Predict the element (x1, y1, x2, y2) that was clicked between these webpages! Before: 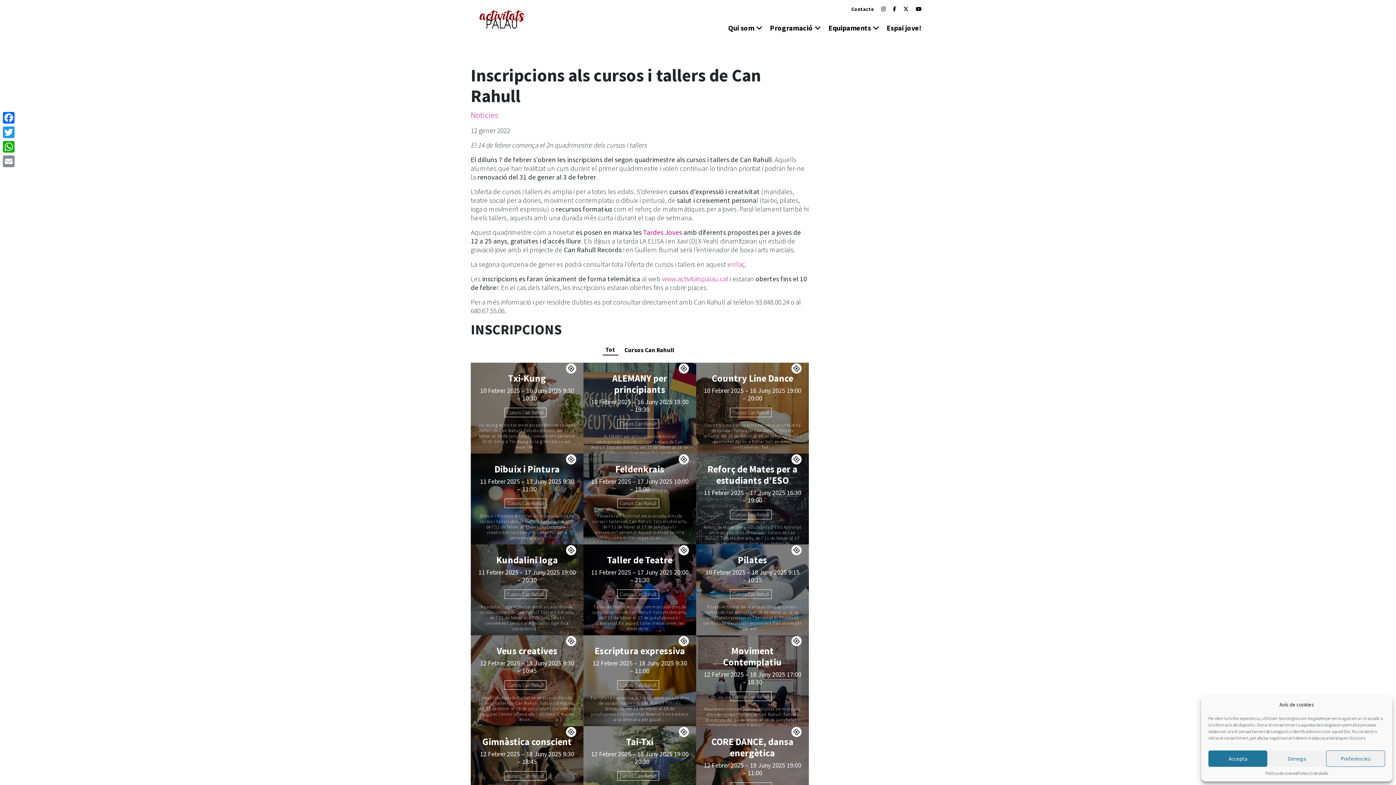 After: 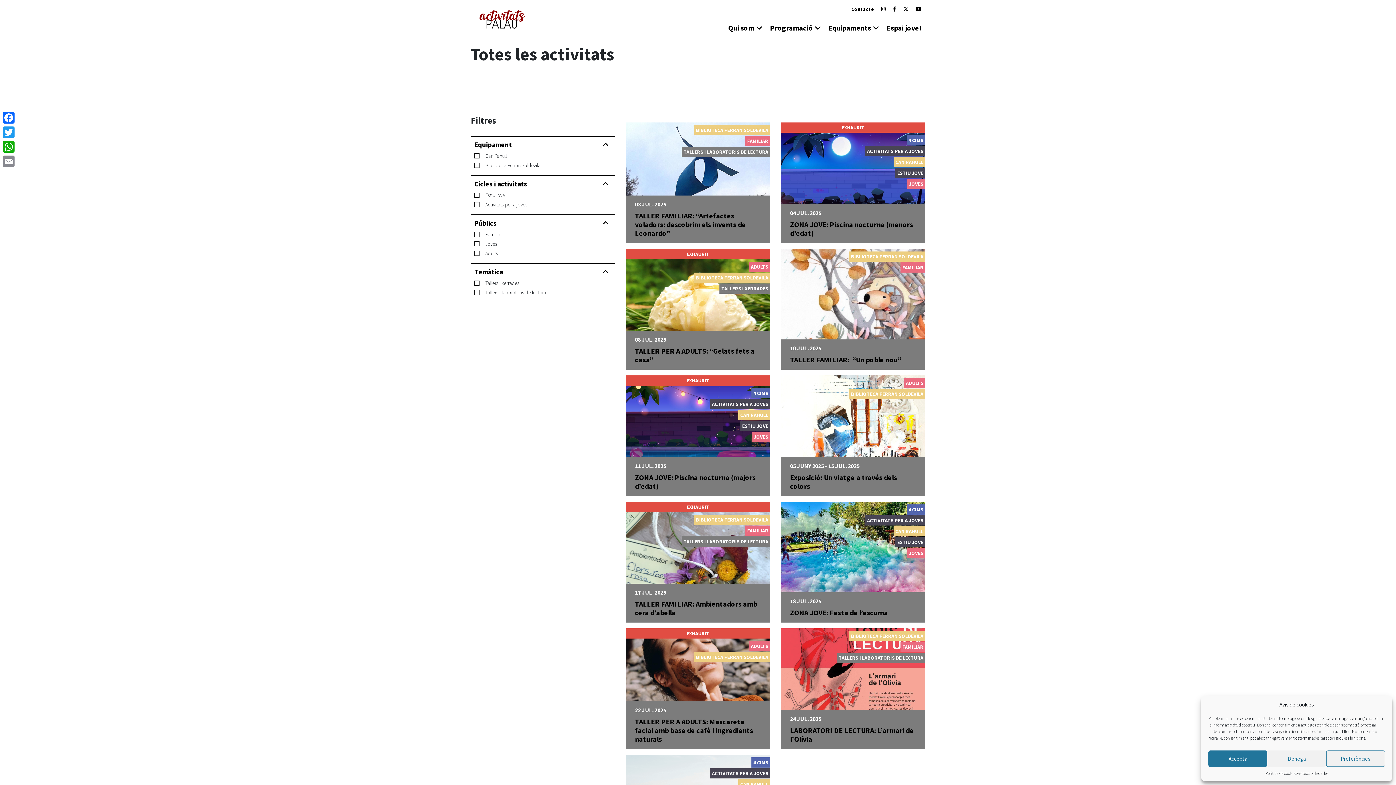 Action: bbox: (770, 17, 821, 38) label: Programació